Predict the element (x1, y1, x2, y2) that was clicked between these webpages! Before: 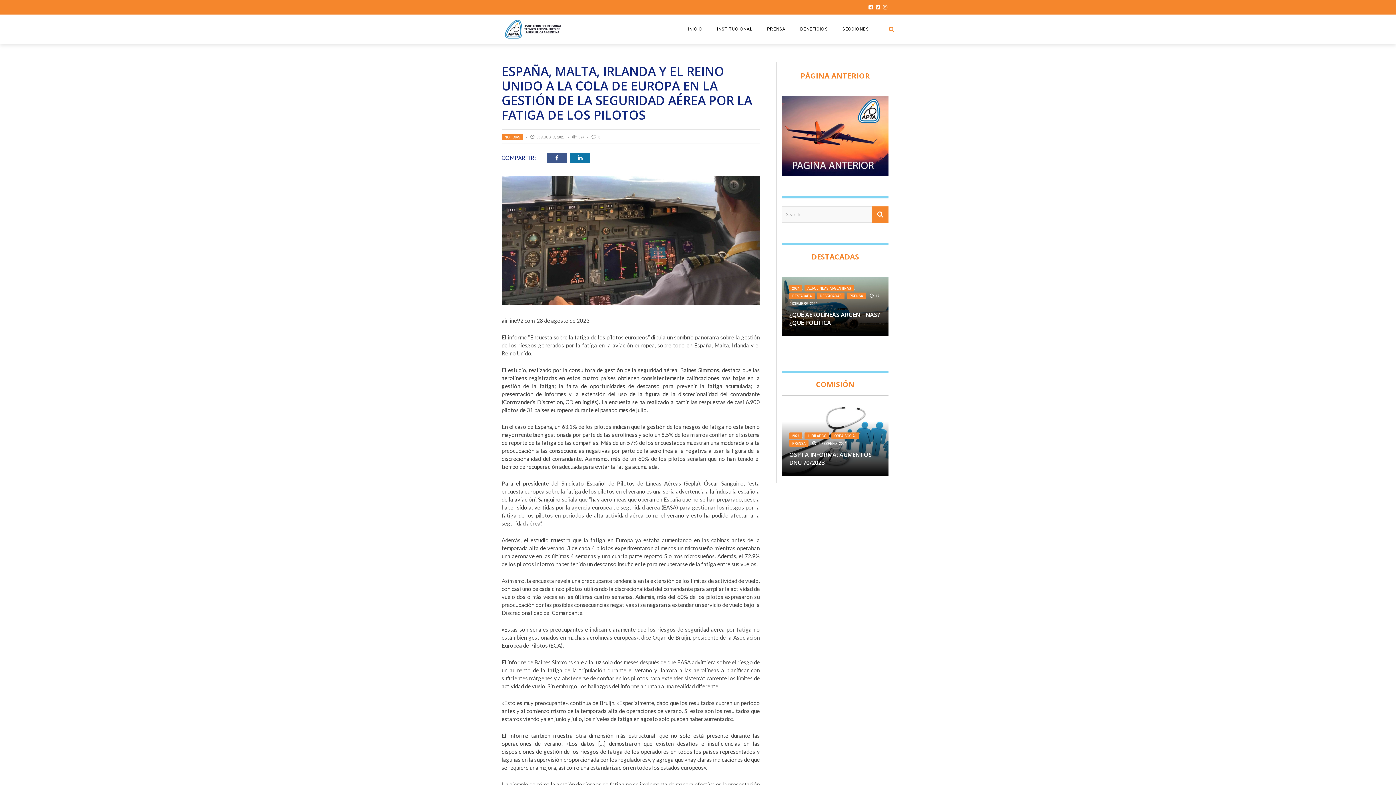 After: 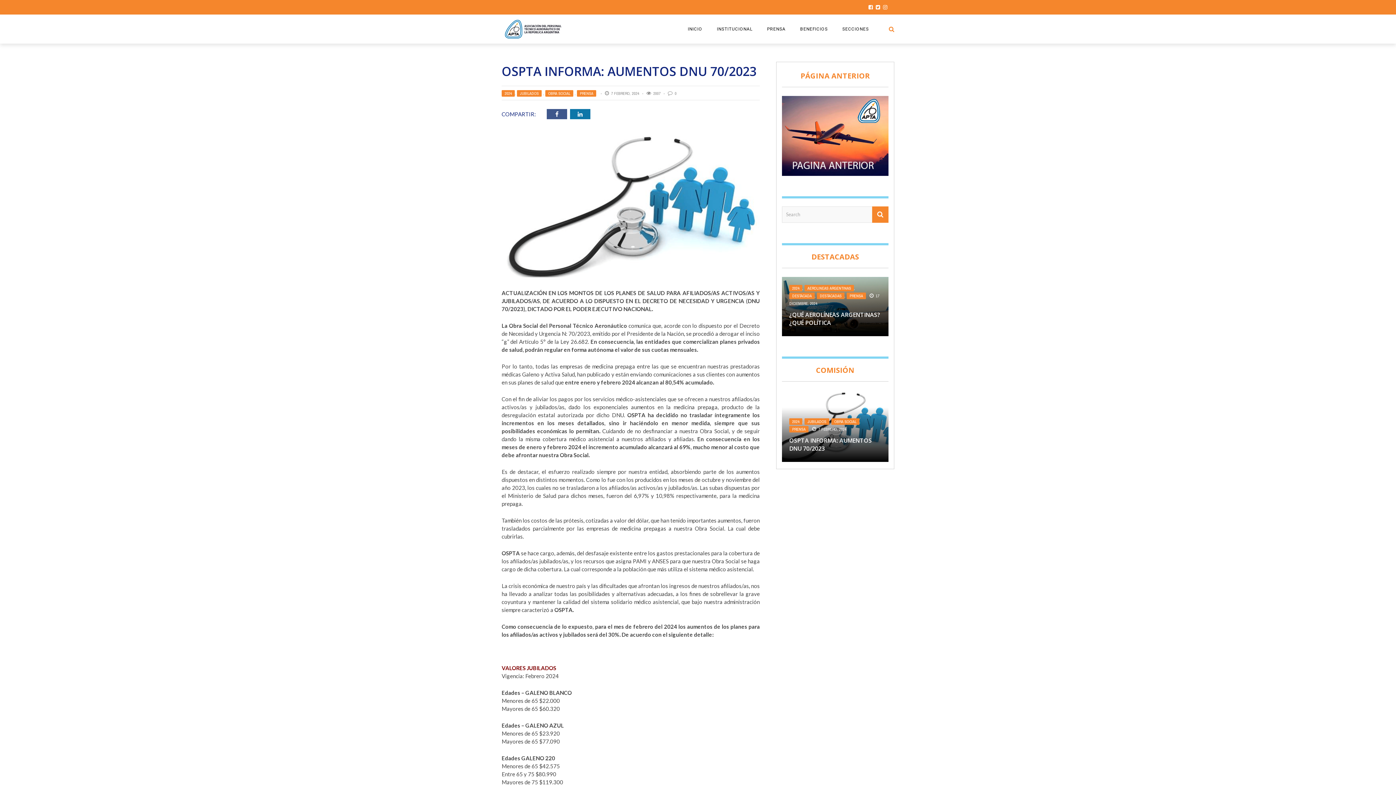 Action: label: OSPTA INFORMA: AUMENTOS DNU 70/2023 bbox: (789, 452, 872, 468)